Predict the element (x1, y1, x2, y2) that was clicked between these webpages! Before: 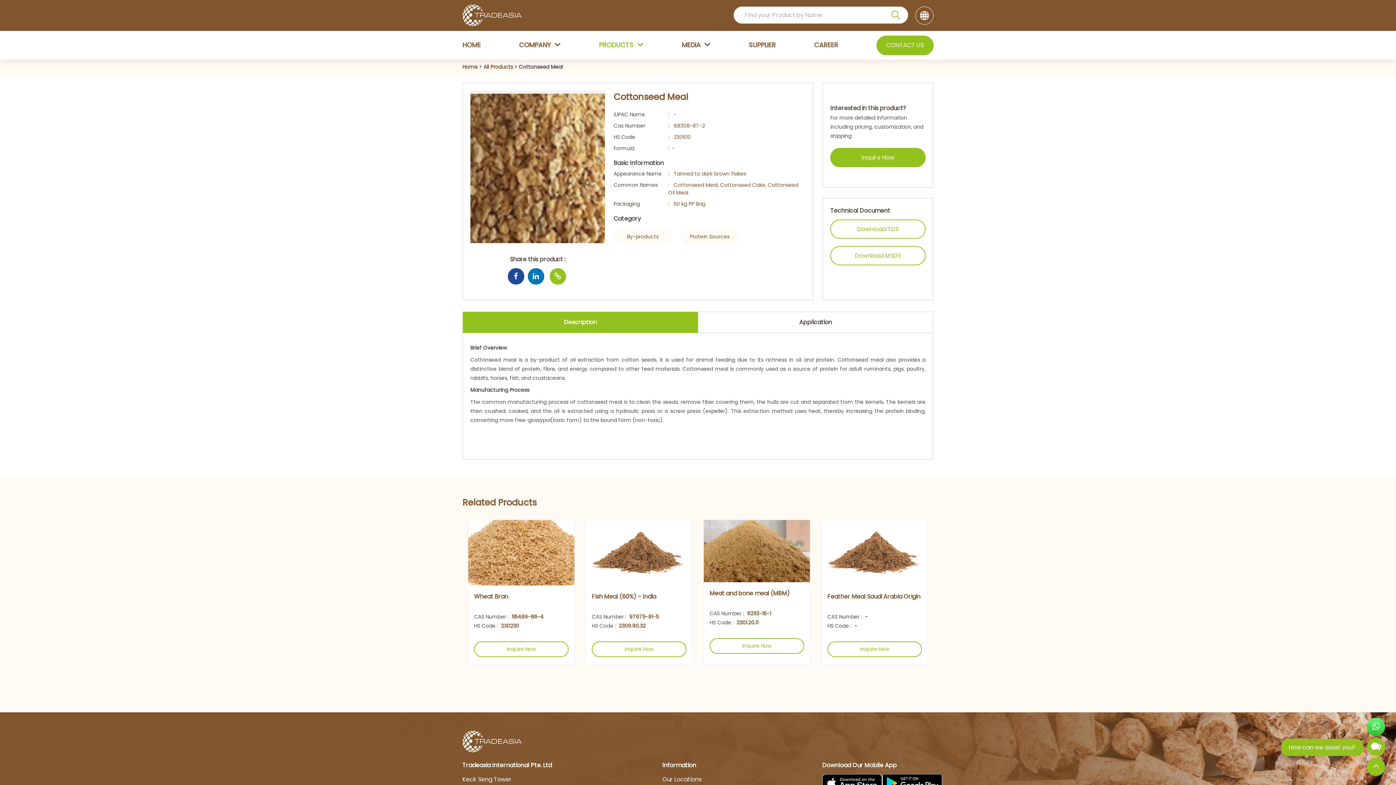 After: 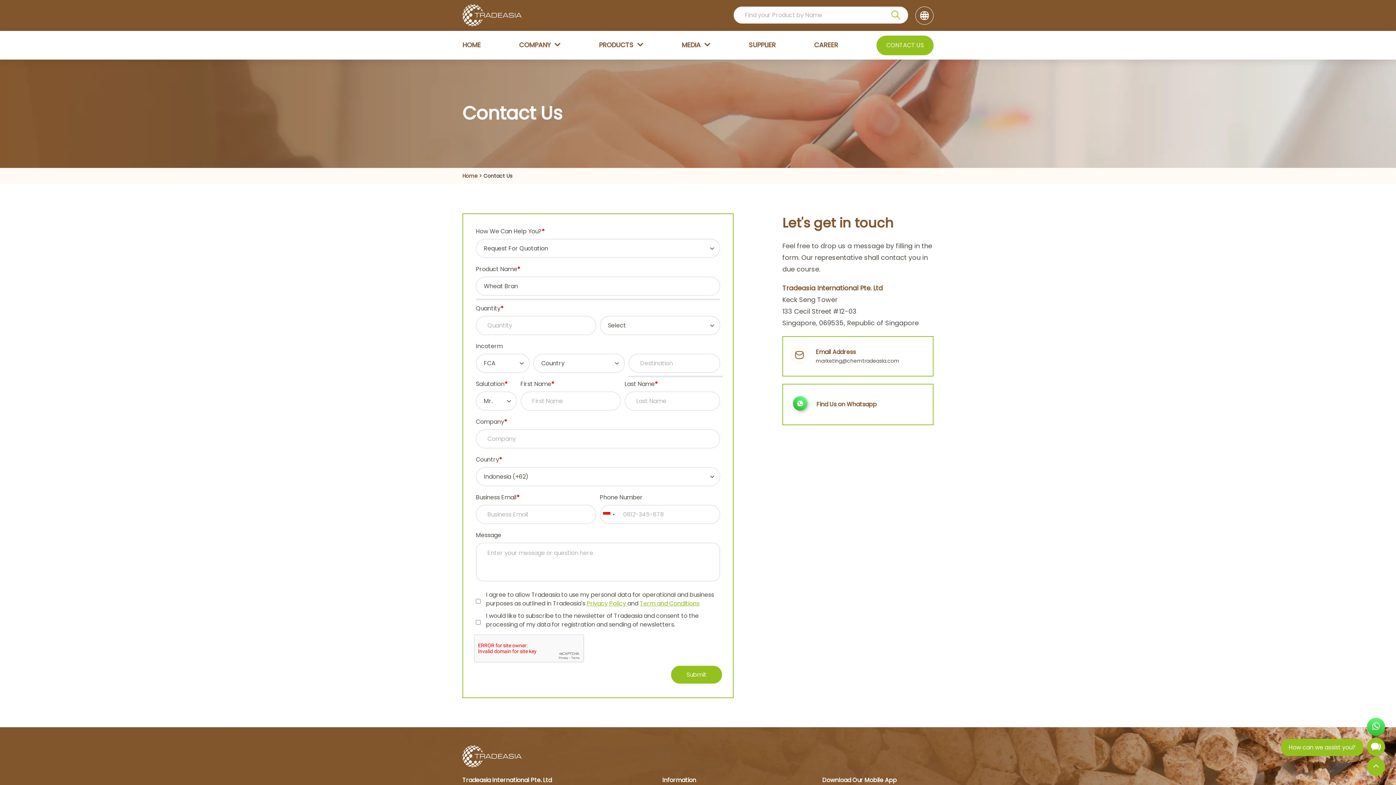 Action: label: Inquire Now bbox: (474, 641, 568, 657)